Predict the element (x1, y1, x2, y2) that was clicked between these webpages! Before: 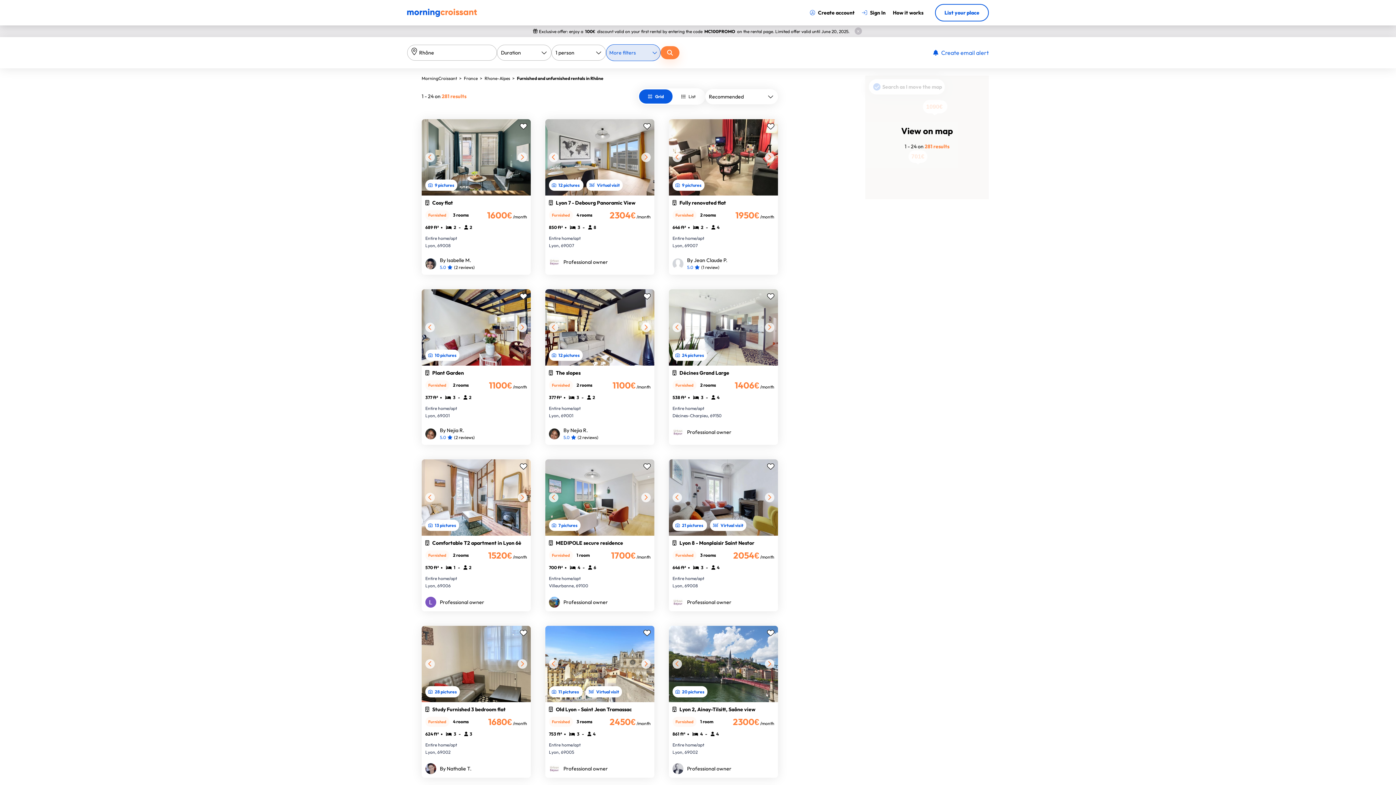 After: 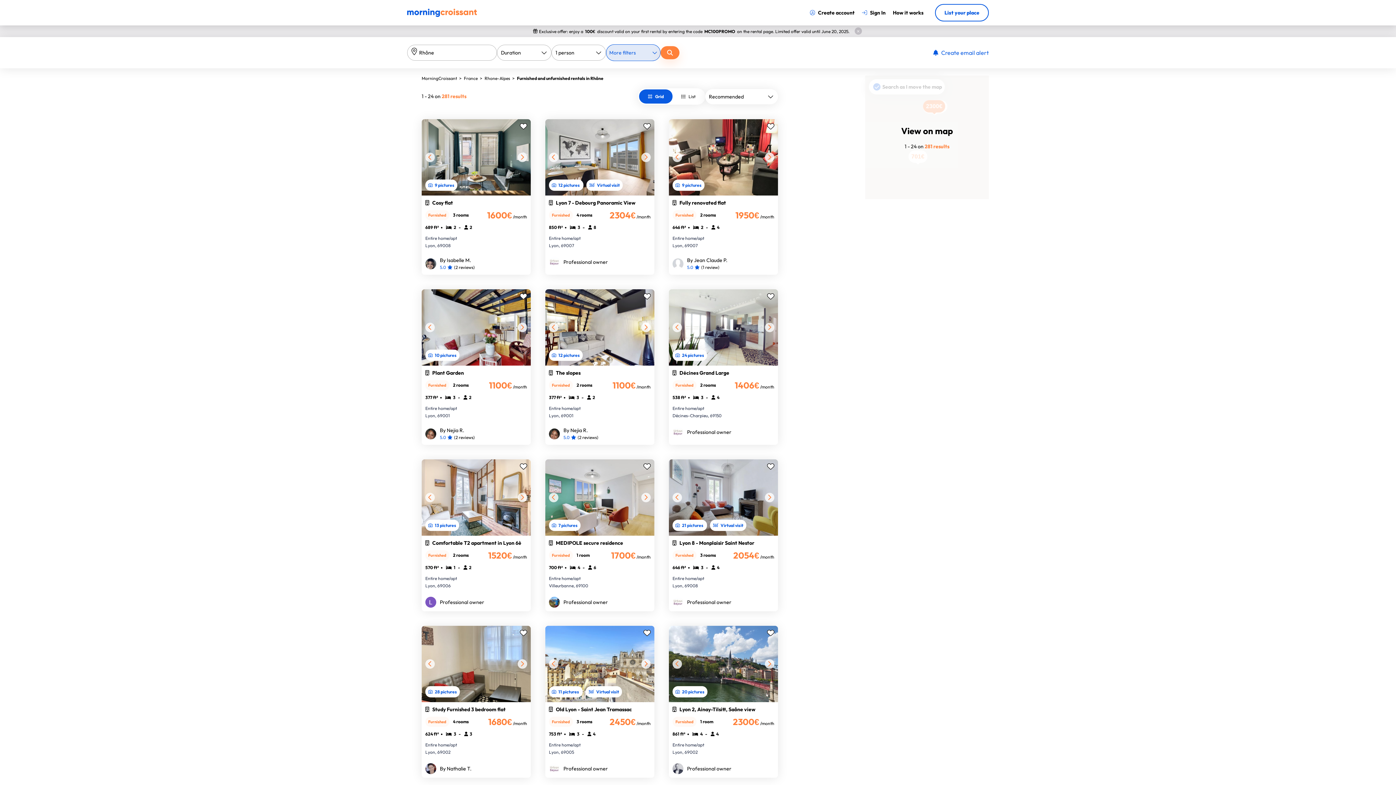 Action: label: Lyon 2, Ainay-Tilsitt, Saône view bbox: (672, 706, 774, 713)